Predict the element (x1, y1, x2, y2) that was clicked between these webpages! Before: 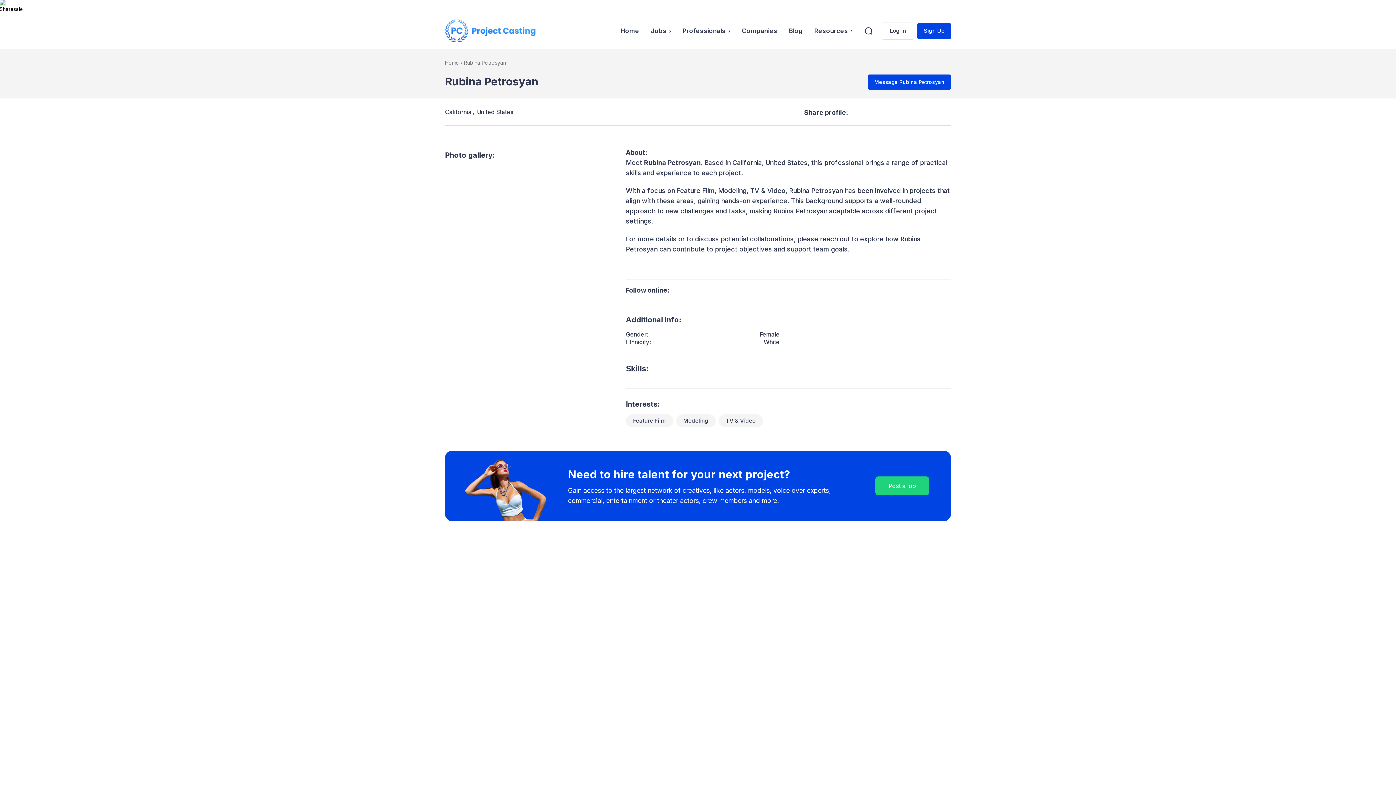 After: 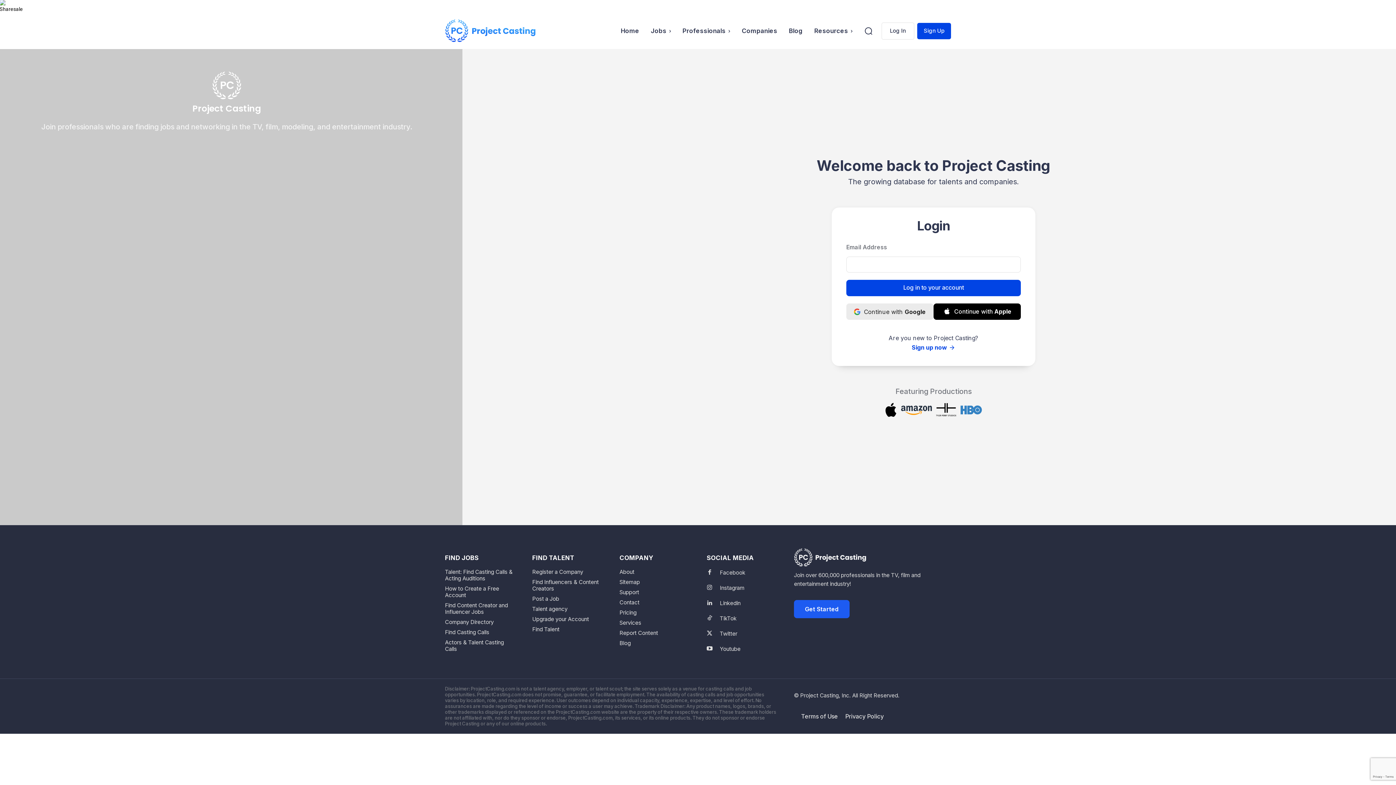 Action: label: Message Rubina Petrosyan bbox: (868, 74, 951, 89)